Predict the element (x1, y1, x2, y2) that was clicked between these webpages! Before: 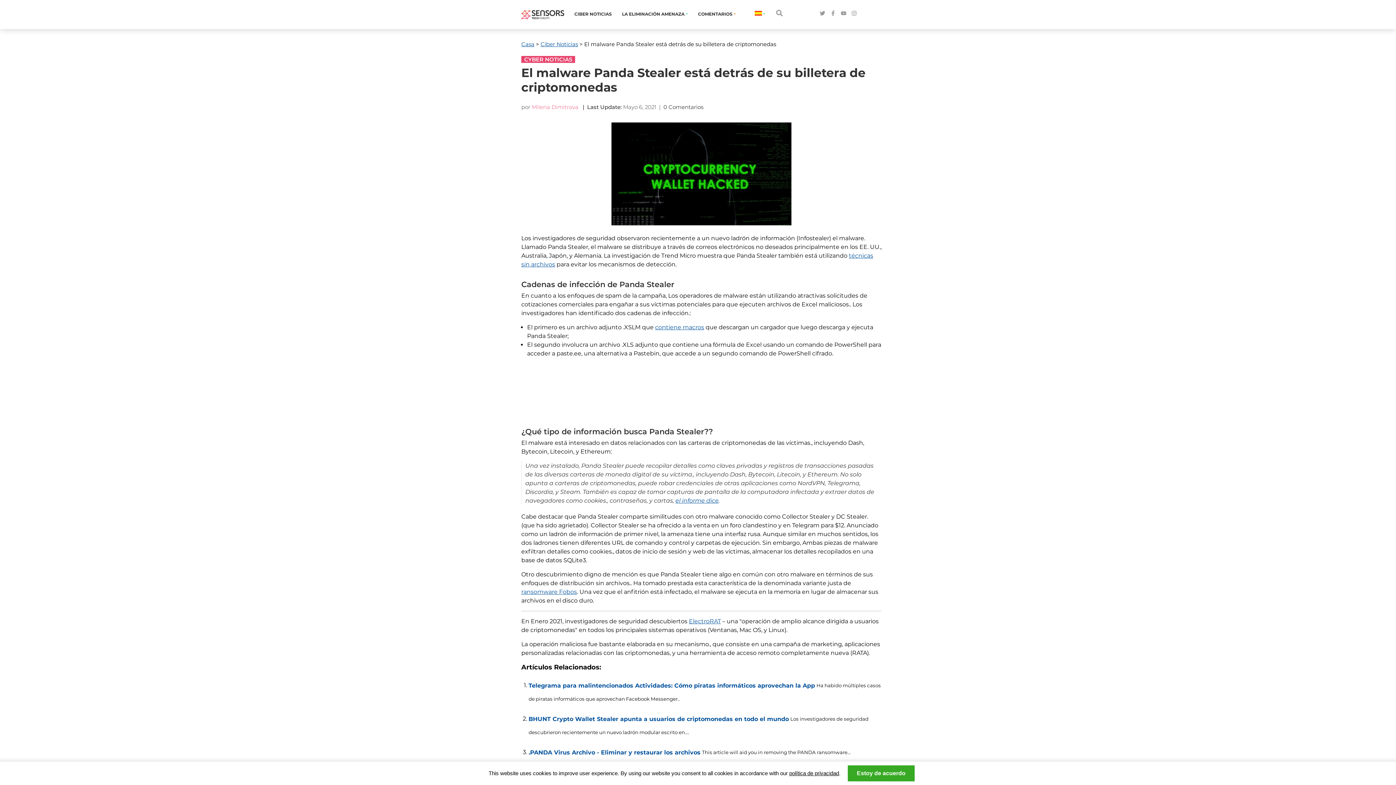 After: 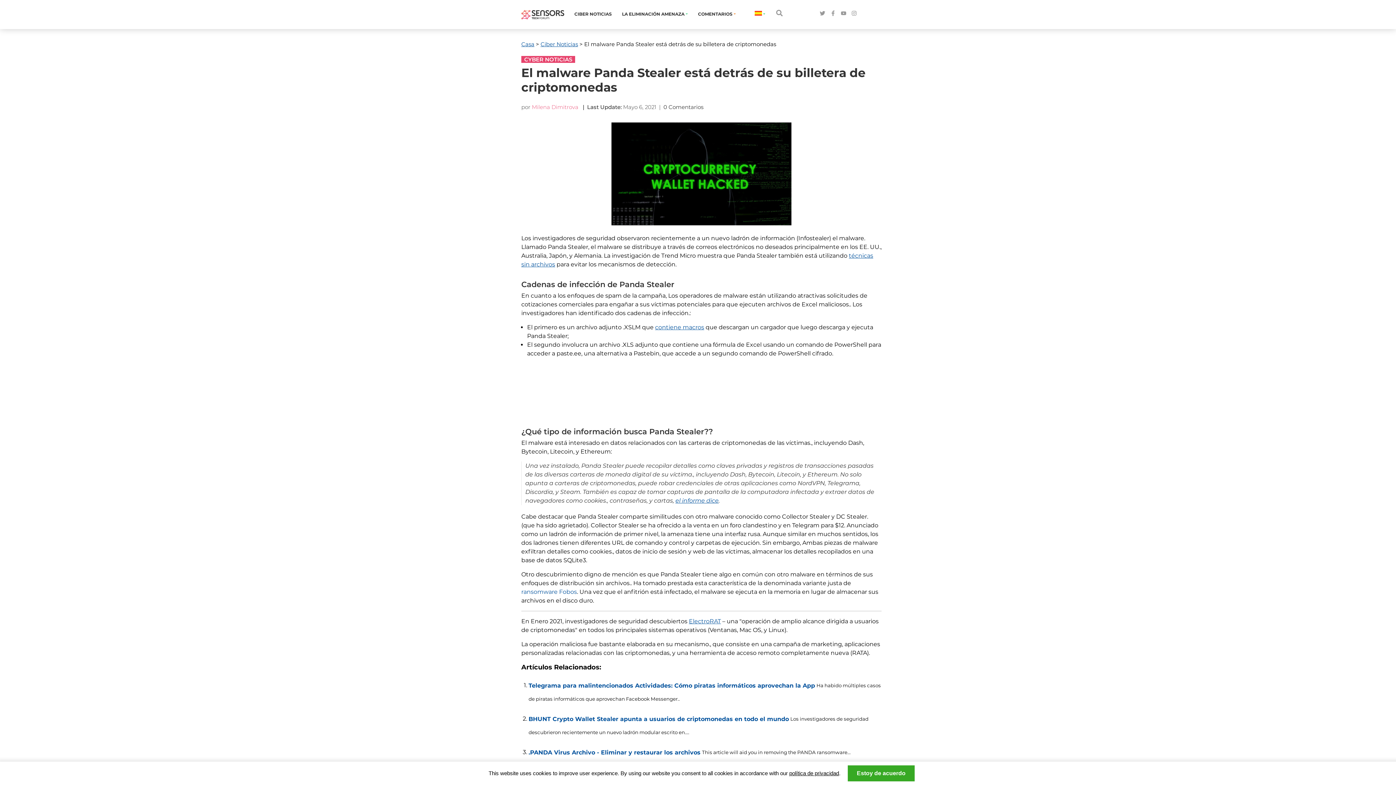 Action: bbox: (521, 588, 577, 595) label: ransomware Fobos